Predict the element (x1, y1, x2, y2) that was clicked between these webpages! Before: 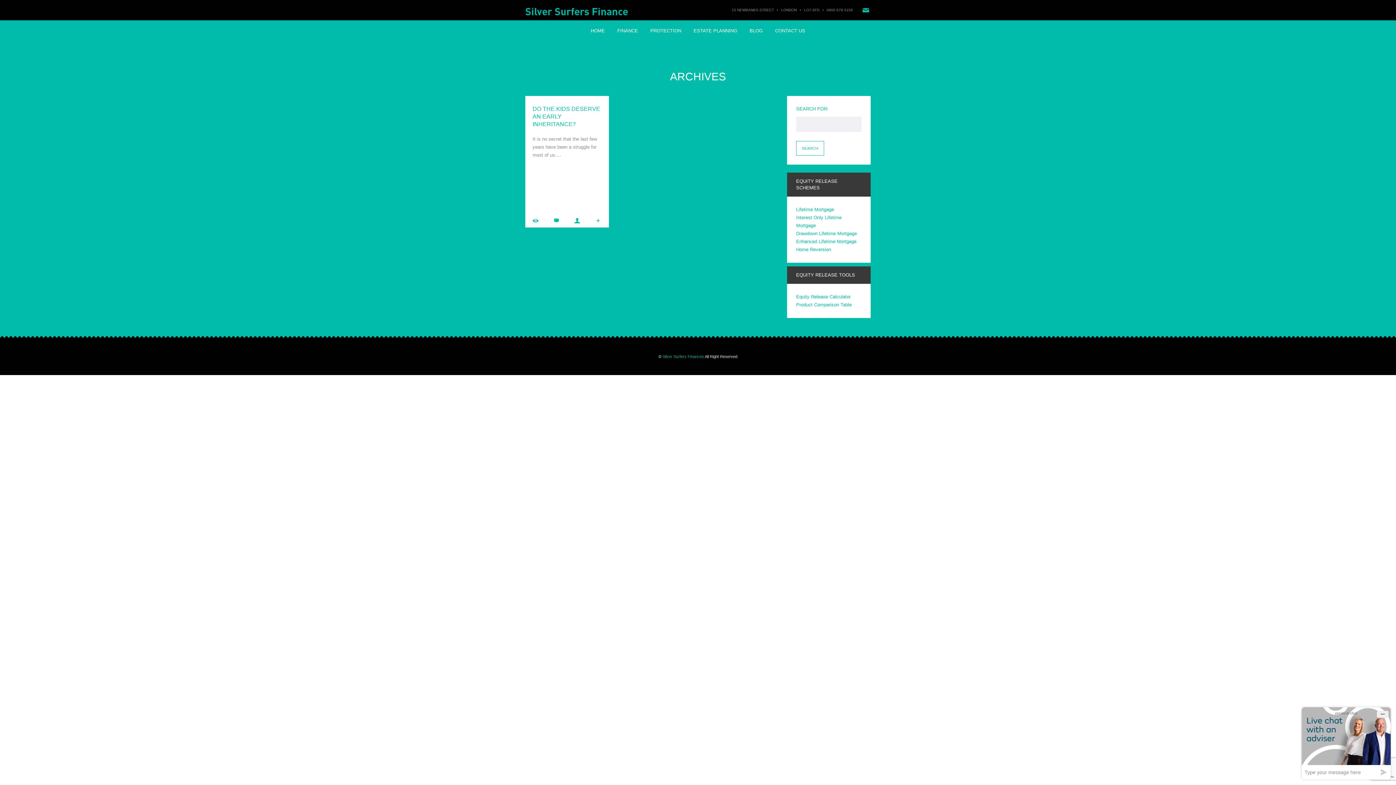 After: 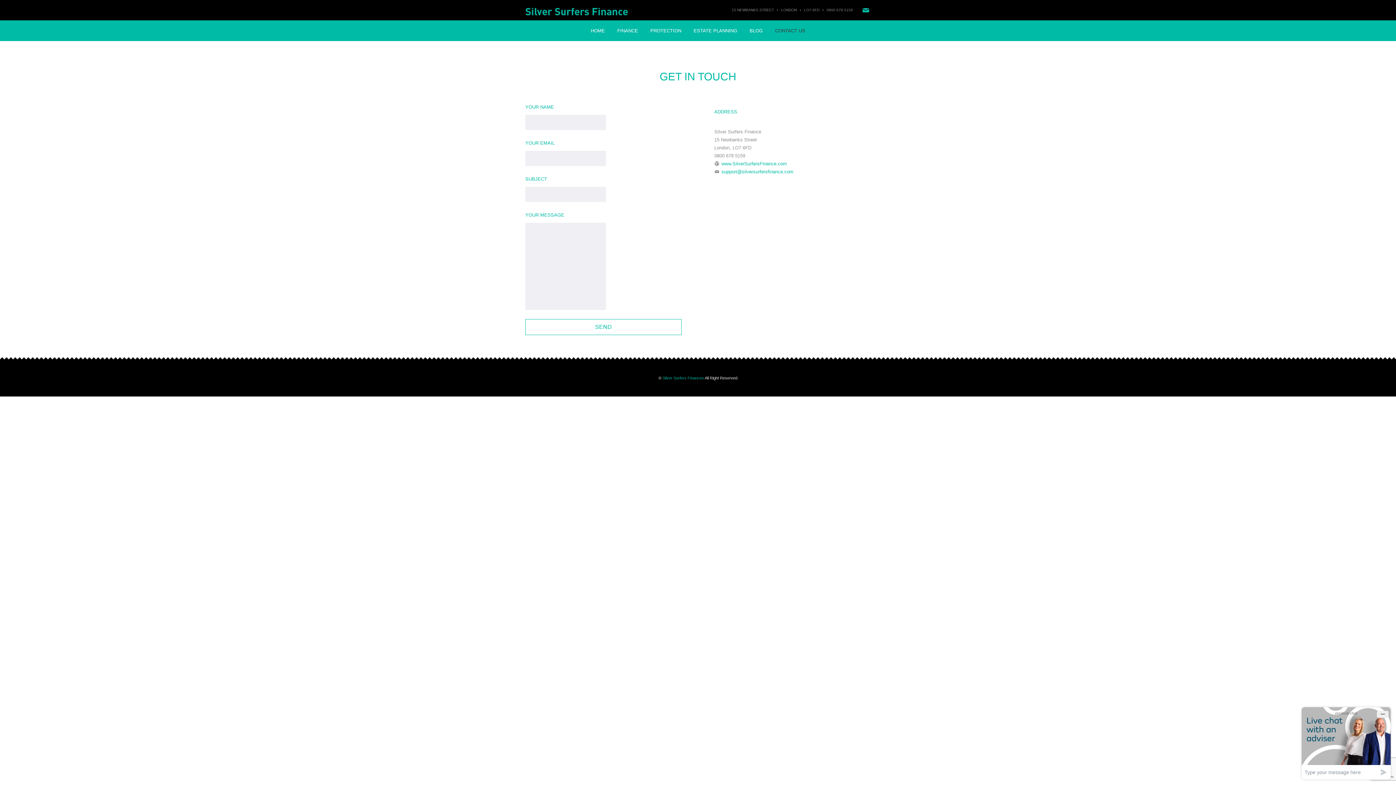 Action: bbox: (862, 6, 870, 14)